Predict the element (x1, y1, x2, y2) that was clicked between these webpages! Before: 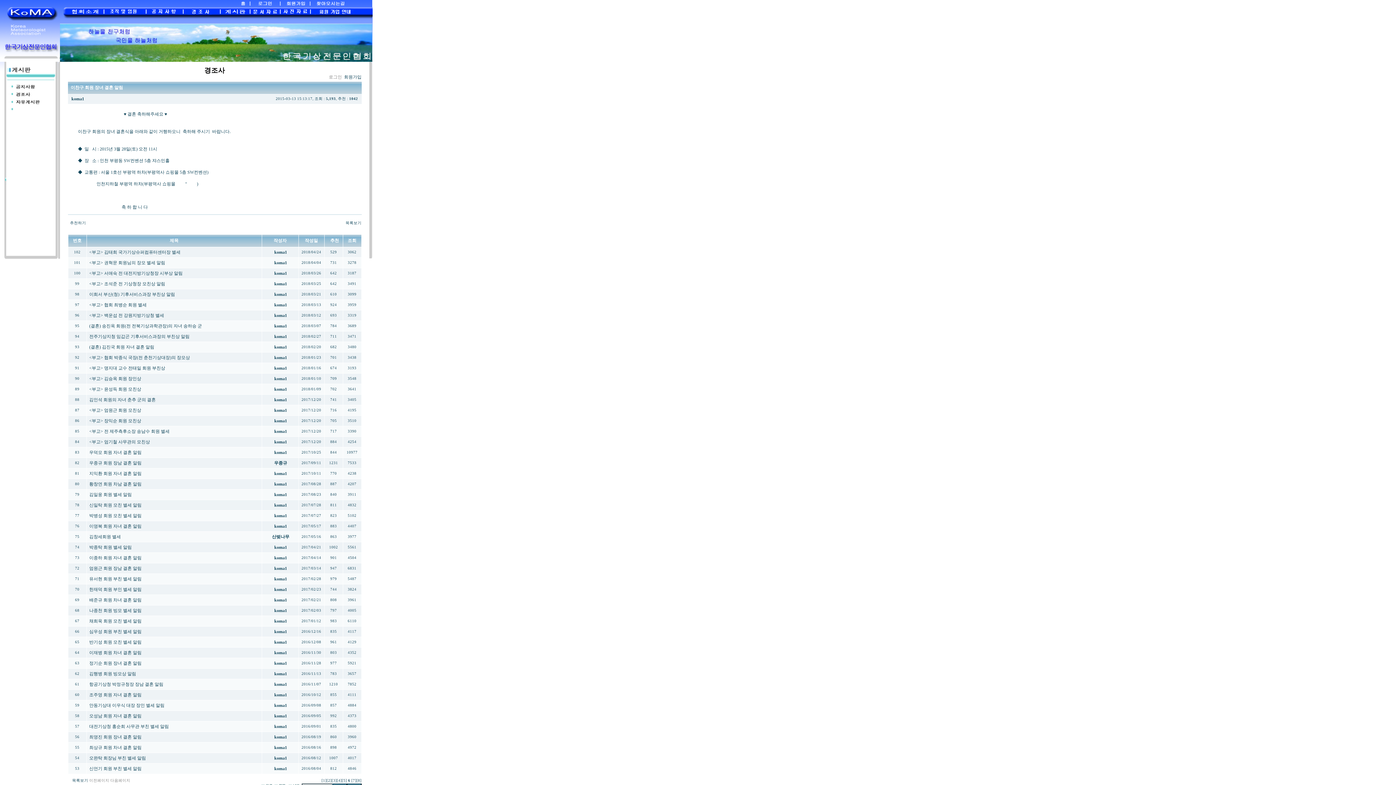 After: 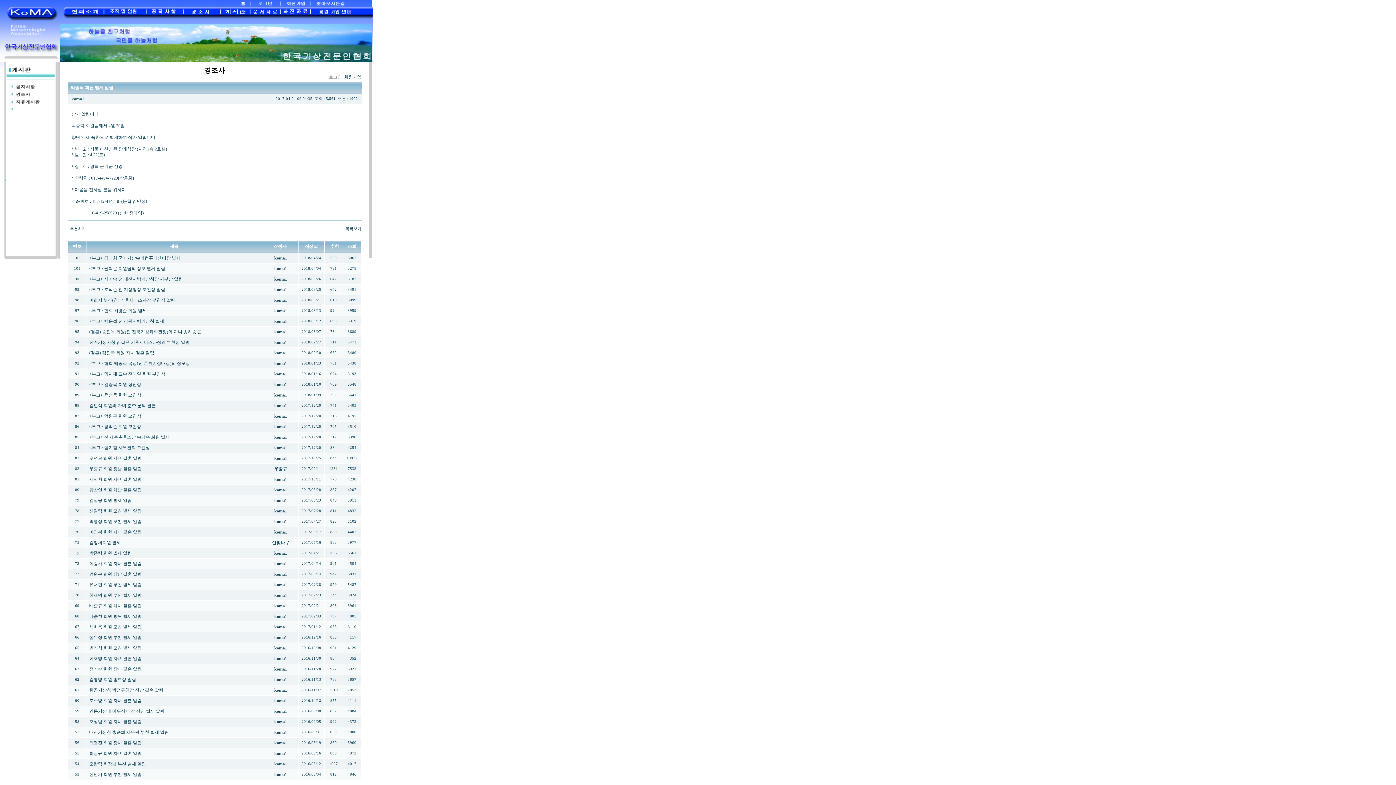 Action: label: 박종탁 회원 별세 알림 bbox: (89, 545, 131, 550)